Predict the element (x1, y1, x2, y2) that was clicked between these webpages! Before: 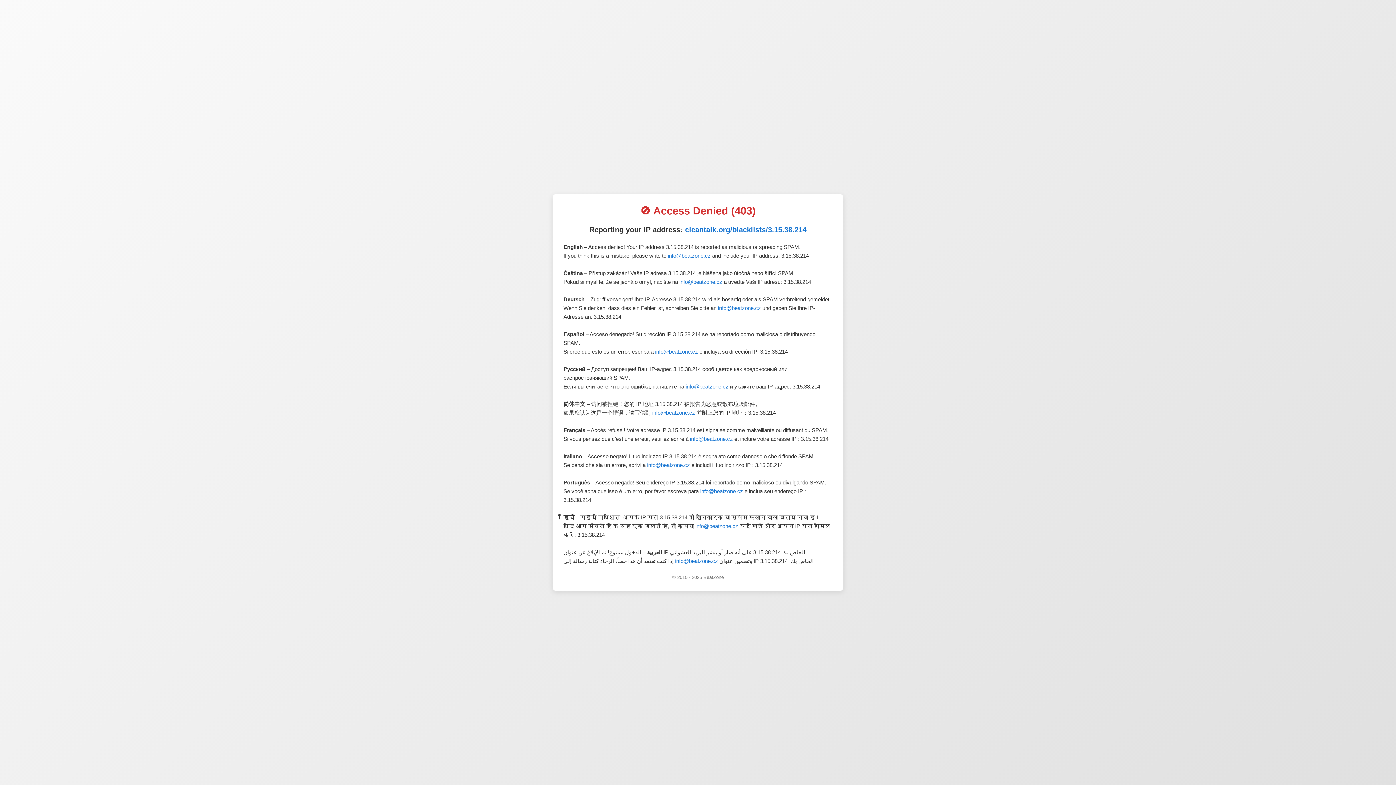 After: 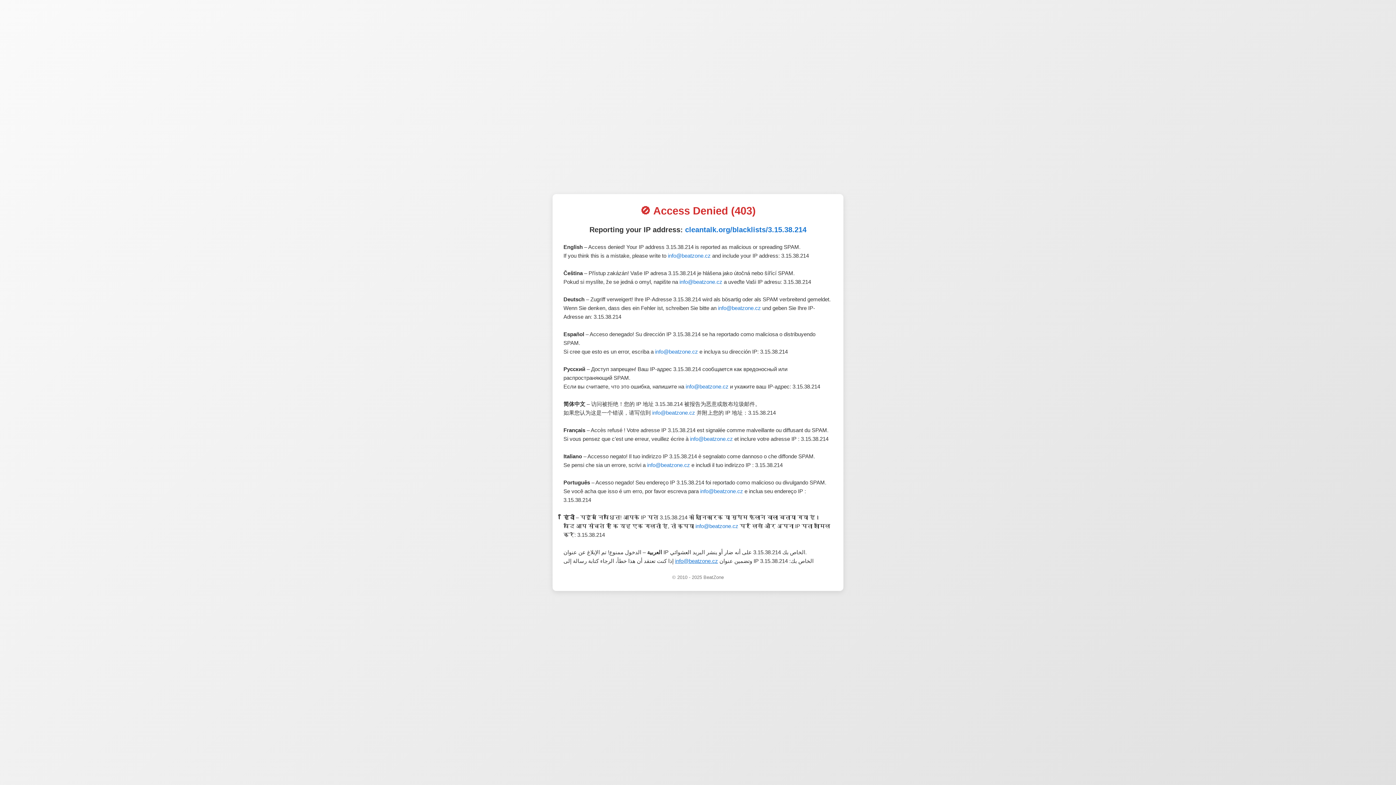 Action: label: info@beatzone.cz bbox: (675, 558, 718, 564)